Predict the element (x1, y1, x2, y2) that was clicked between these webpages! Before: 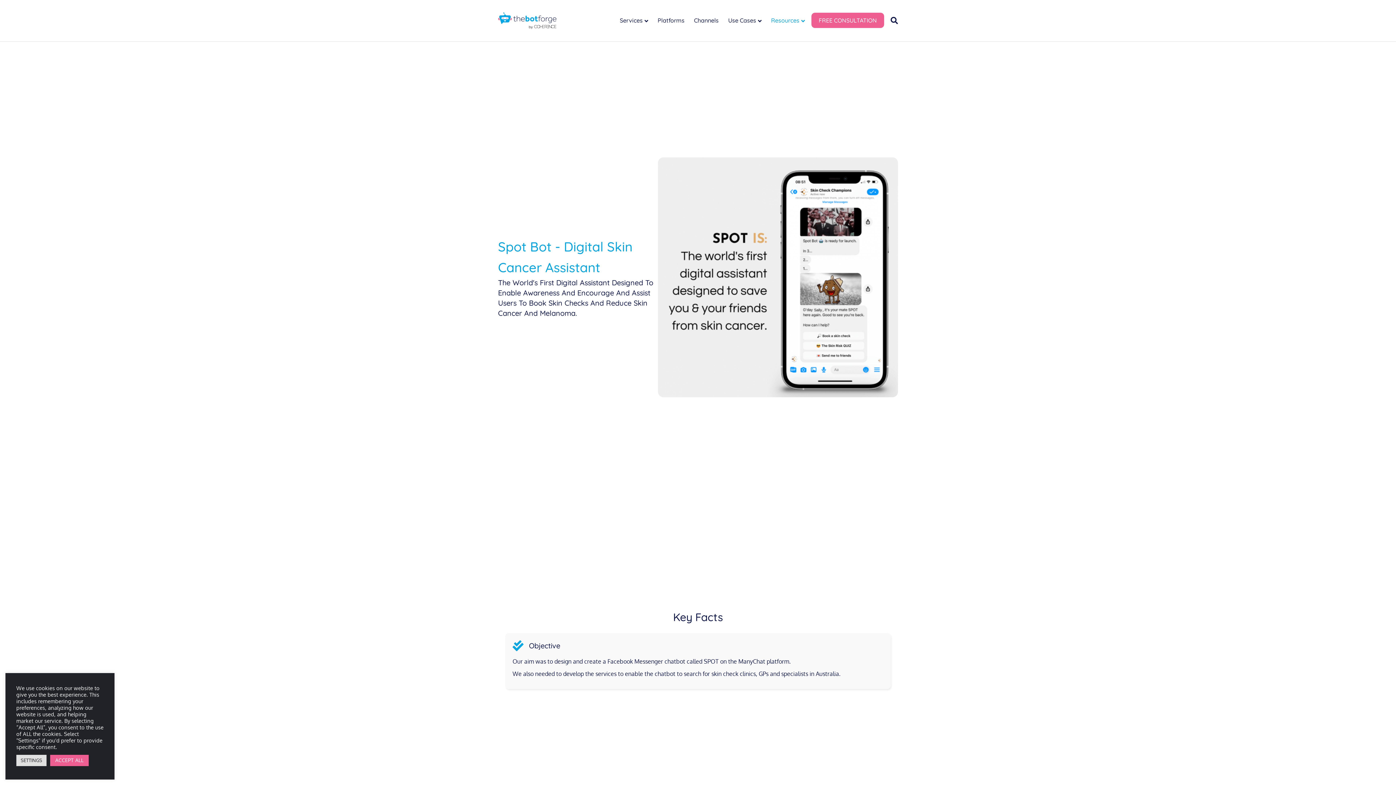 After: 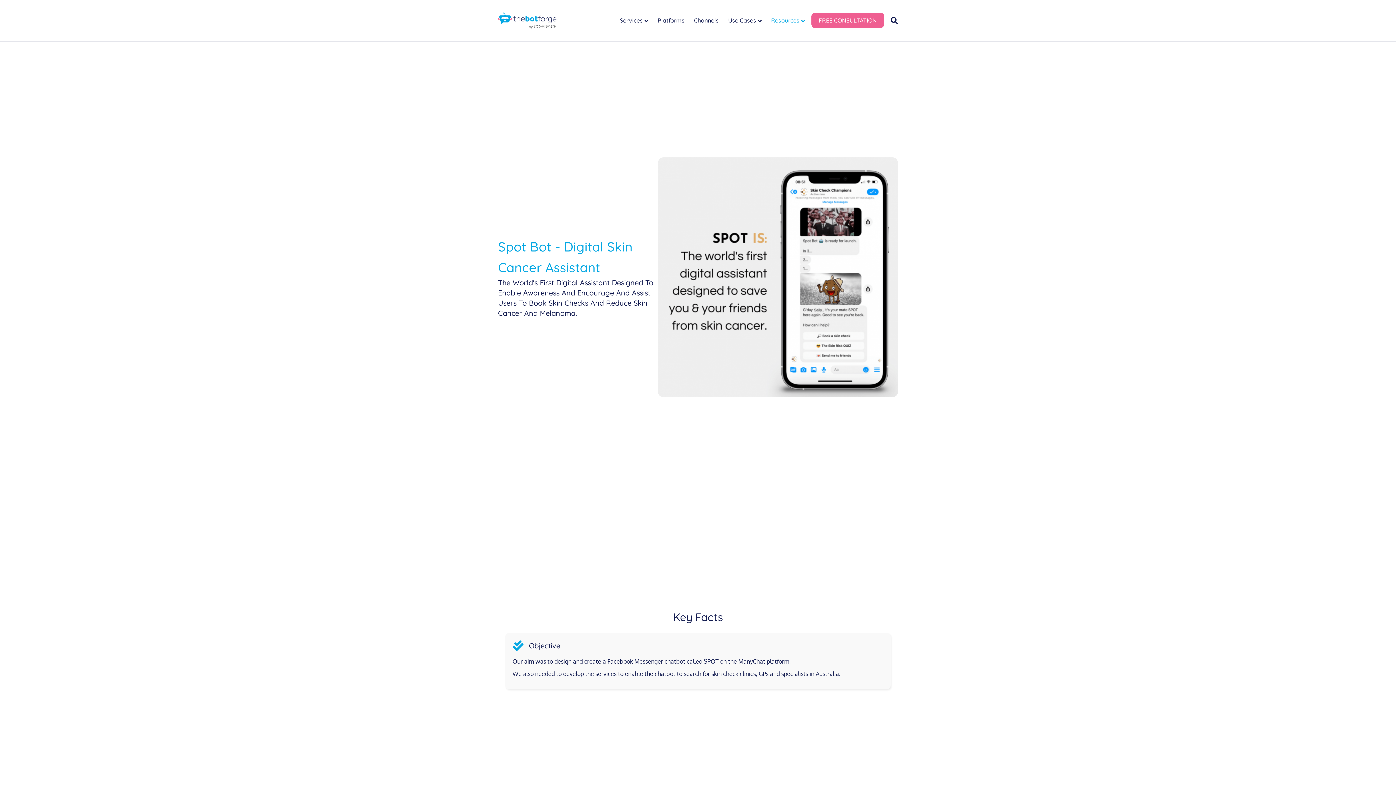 Action: bbox: (50, 755, 88, 766) label: ACCEPT ALL